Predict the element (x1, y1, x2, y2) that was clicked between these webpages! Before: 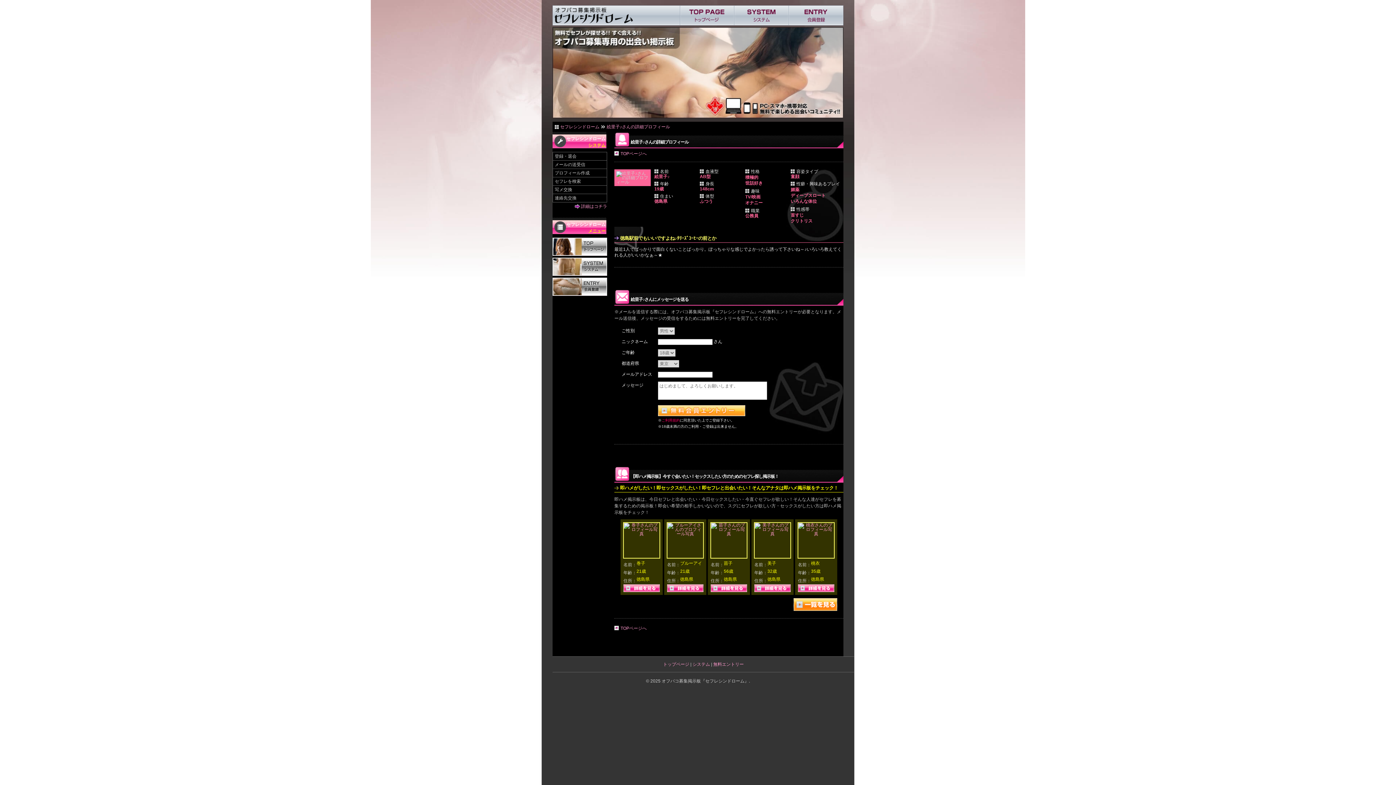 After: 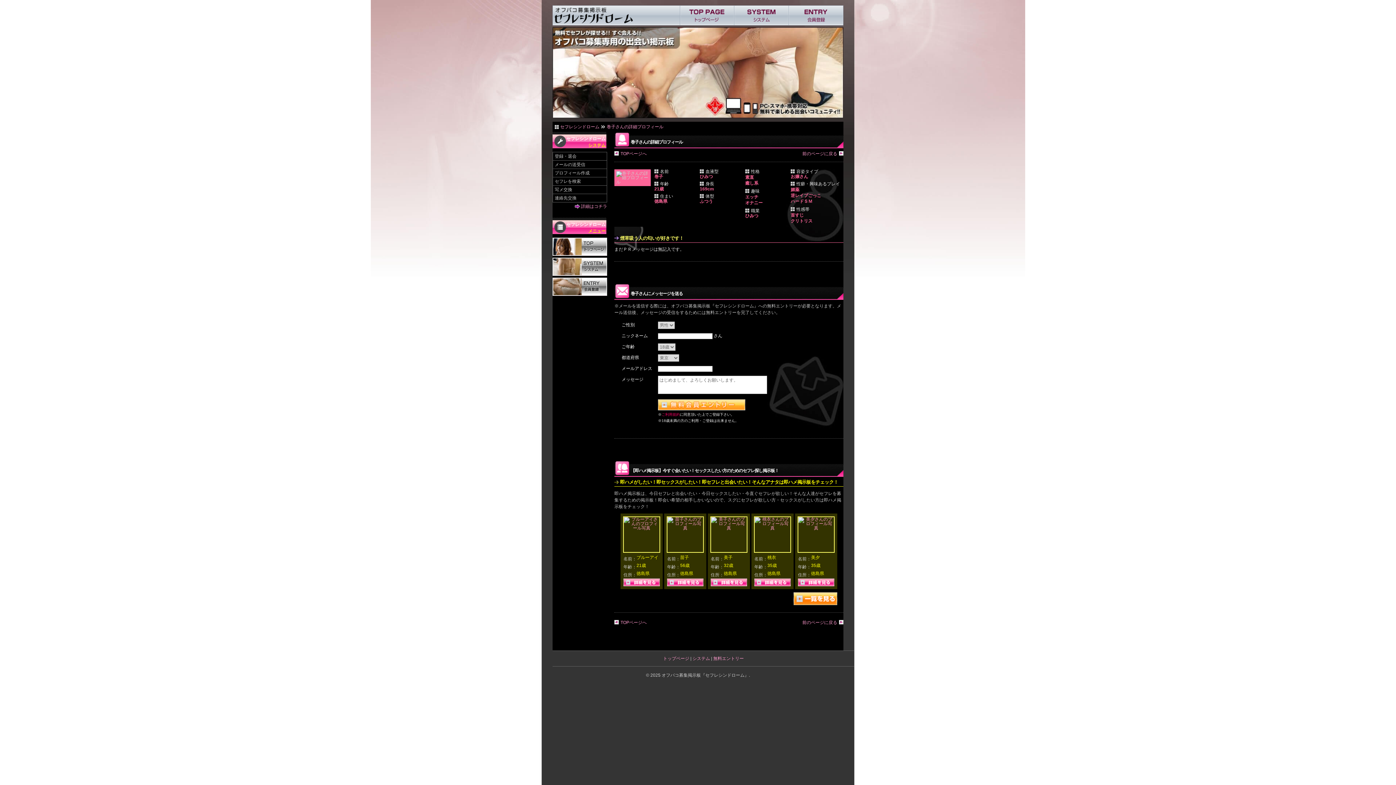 Action: bbox: (624, 531, 659, 536)